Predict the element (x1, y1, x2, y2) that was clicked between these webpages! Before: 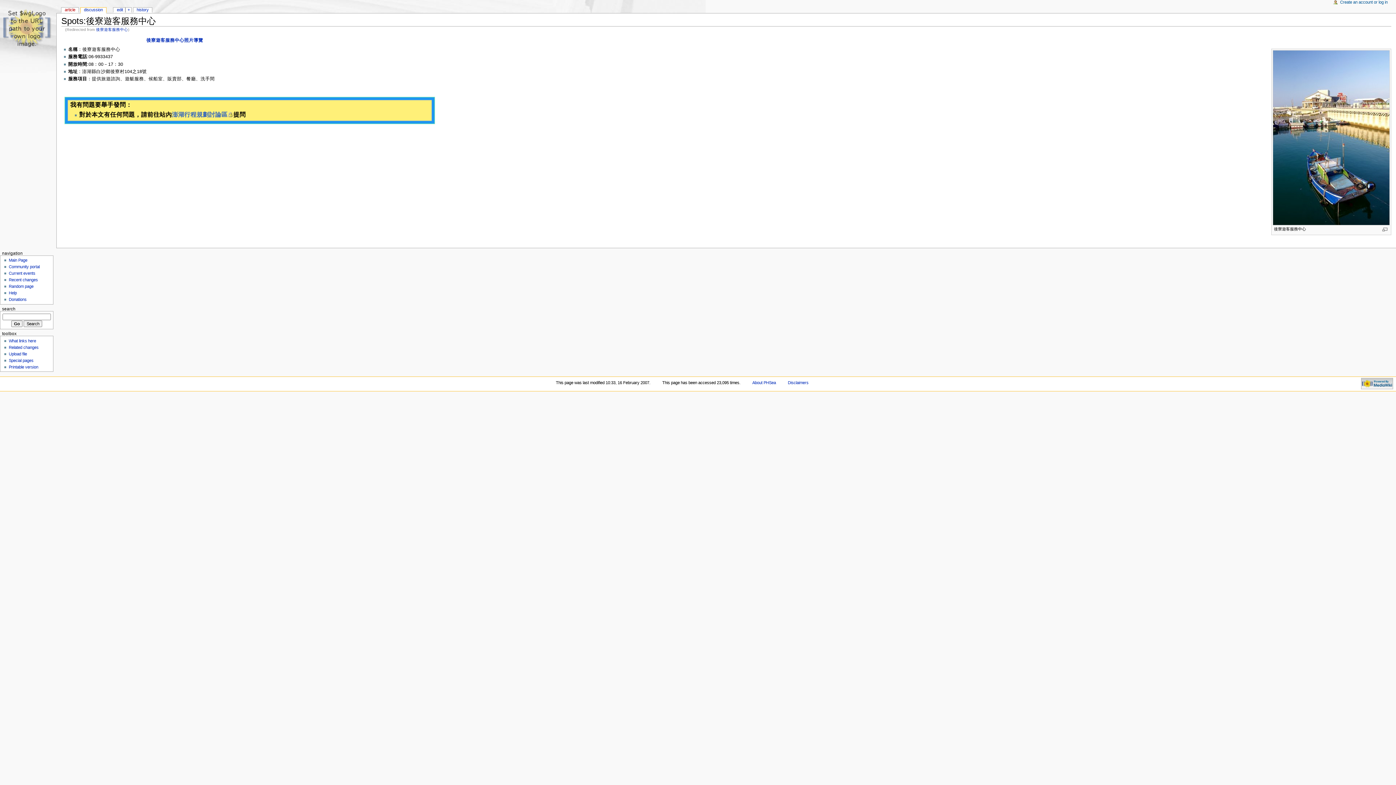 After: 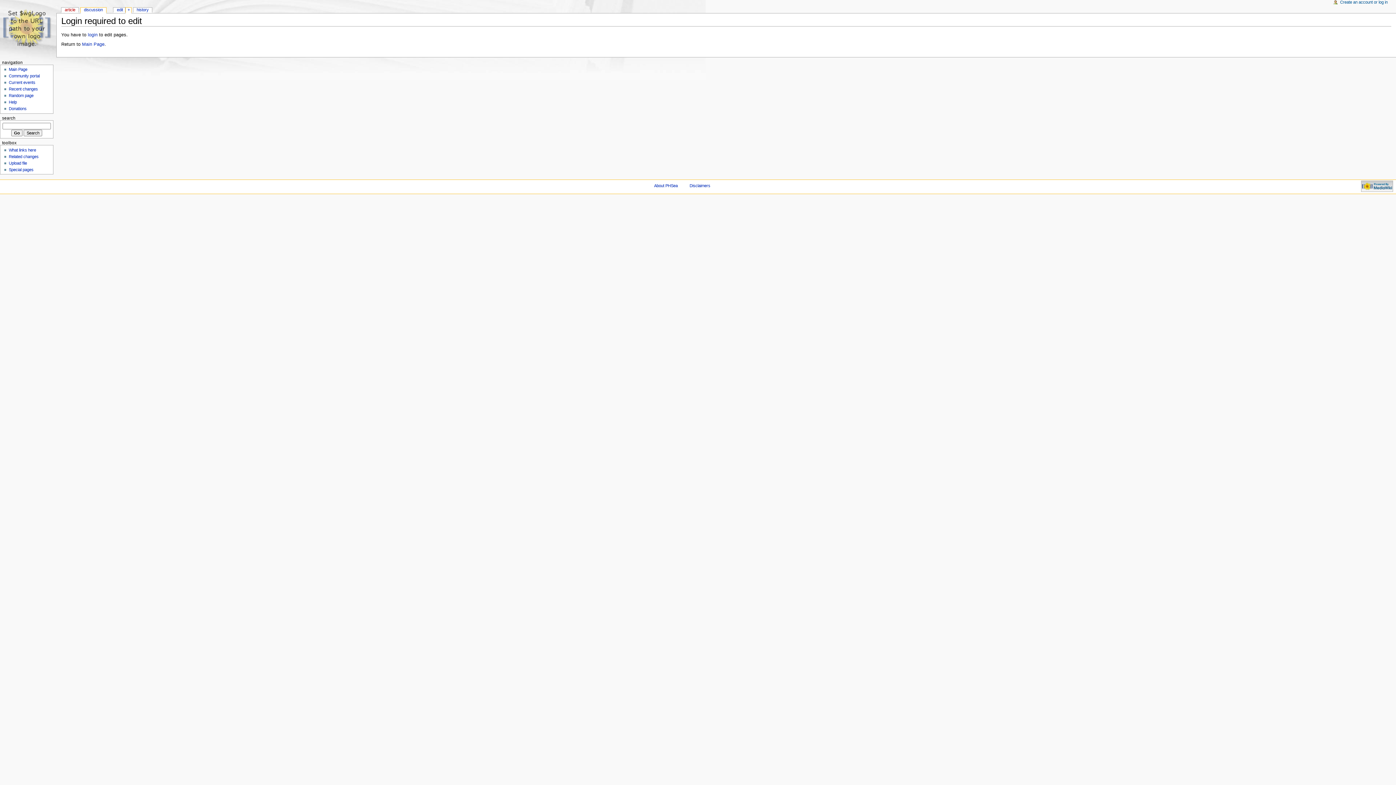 Action: label: + bbox: (125, 7, 131, 13)